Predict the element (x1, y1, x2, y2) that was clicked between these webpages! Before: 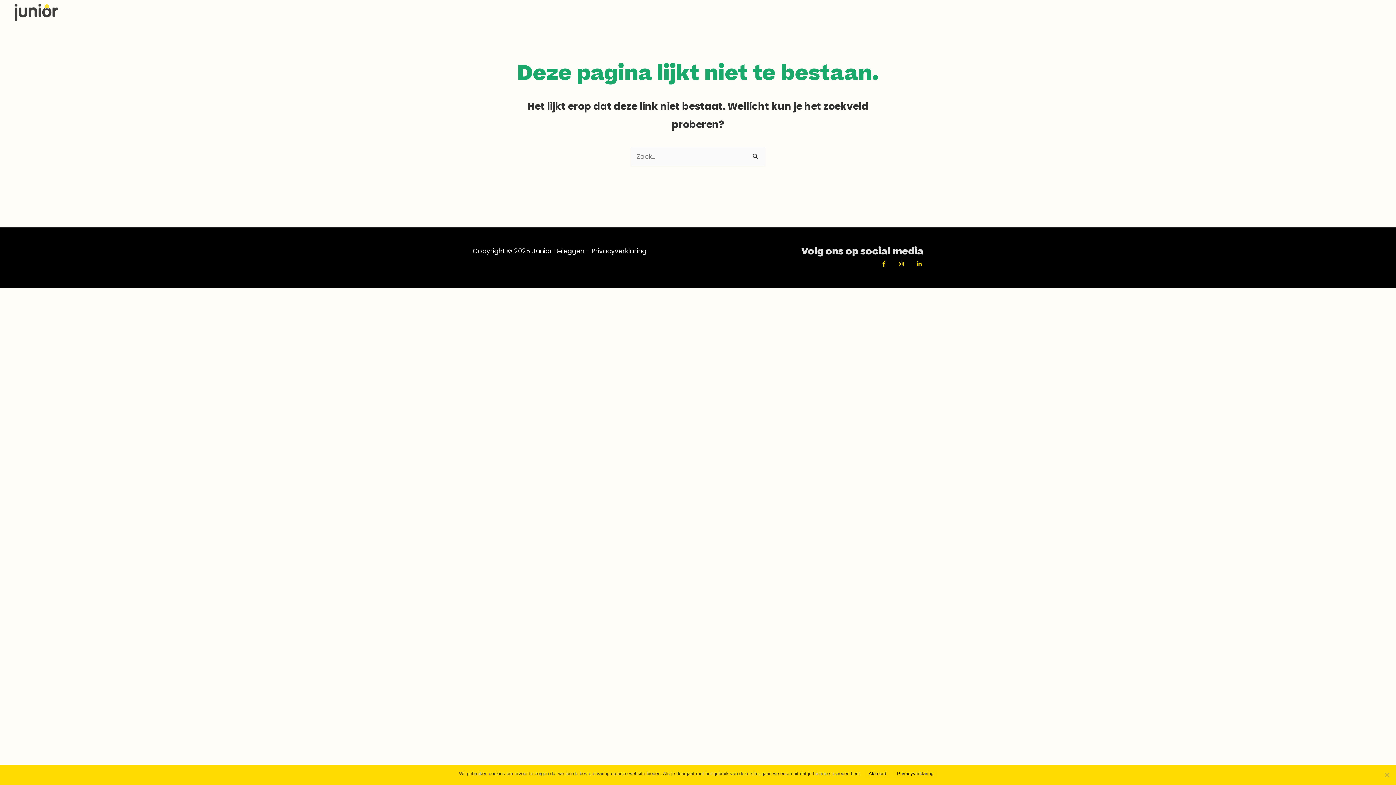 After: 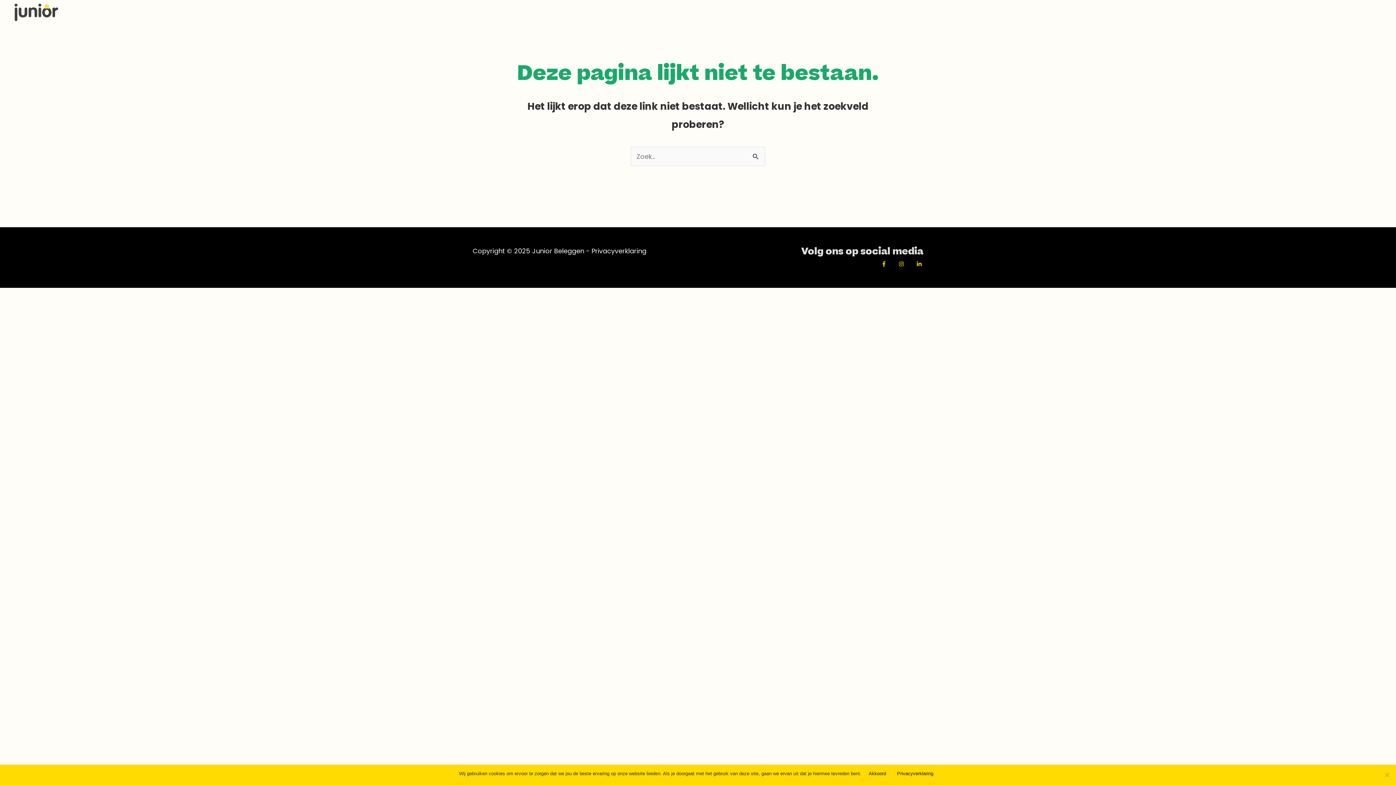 Action: label: instagram bbox: (899, 261, 913, 266)